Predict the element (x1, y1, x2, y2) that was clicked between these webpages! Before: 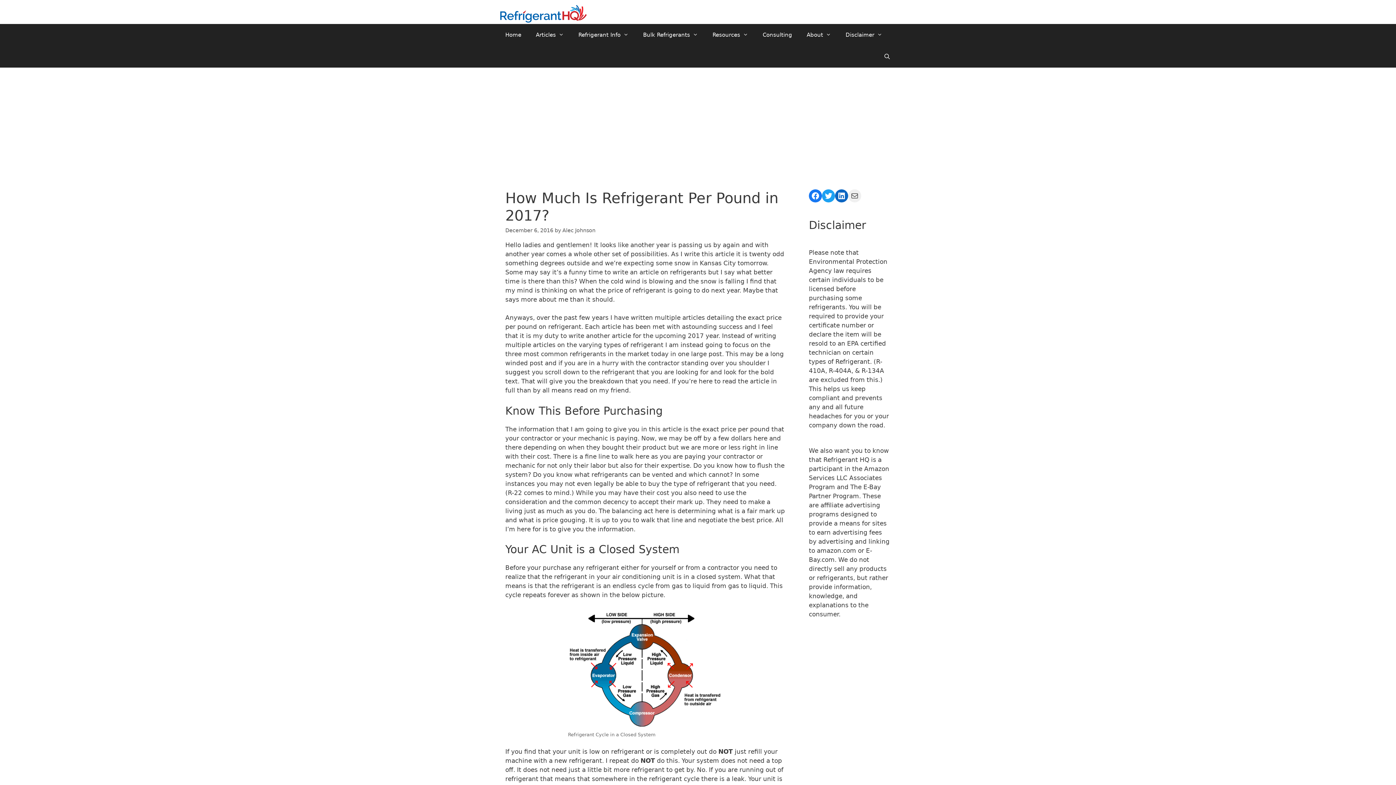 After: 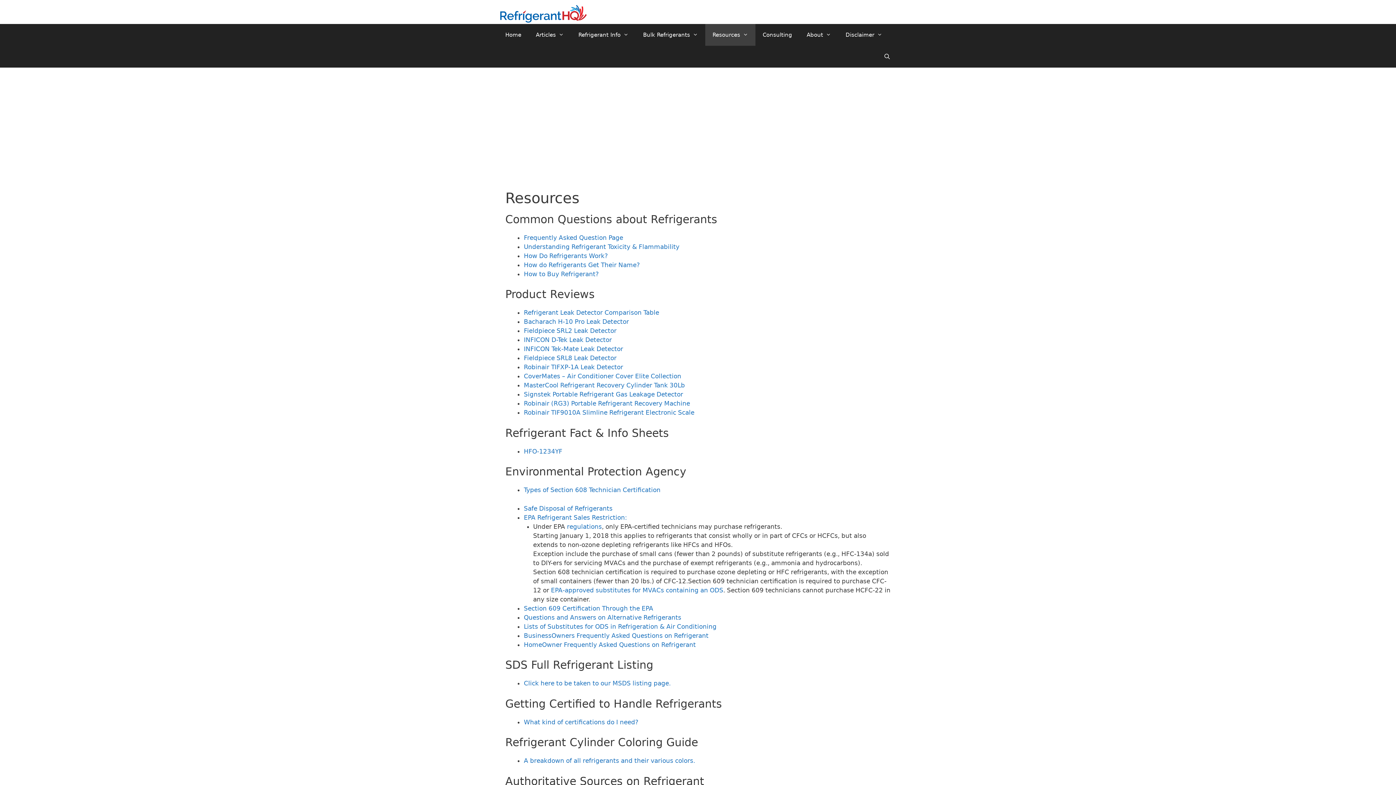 Action: bbox: (705, 23, 755, 45) label: Resources